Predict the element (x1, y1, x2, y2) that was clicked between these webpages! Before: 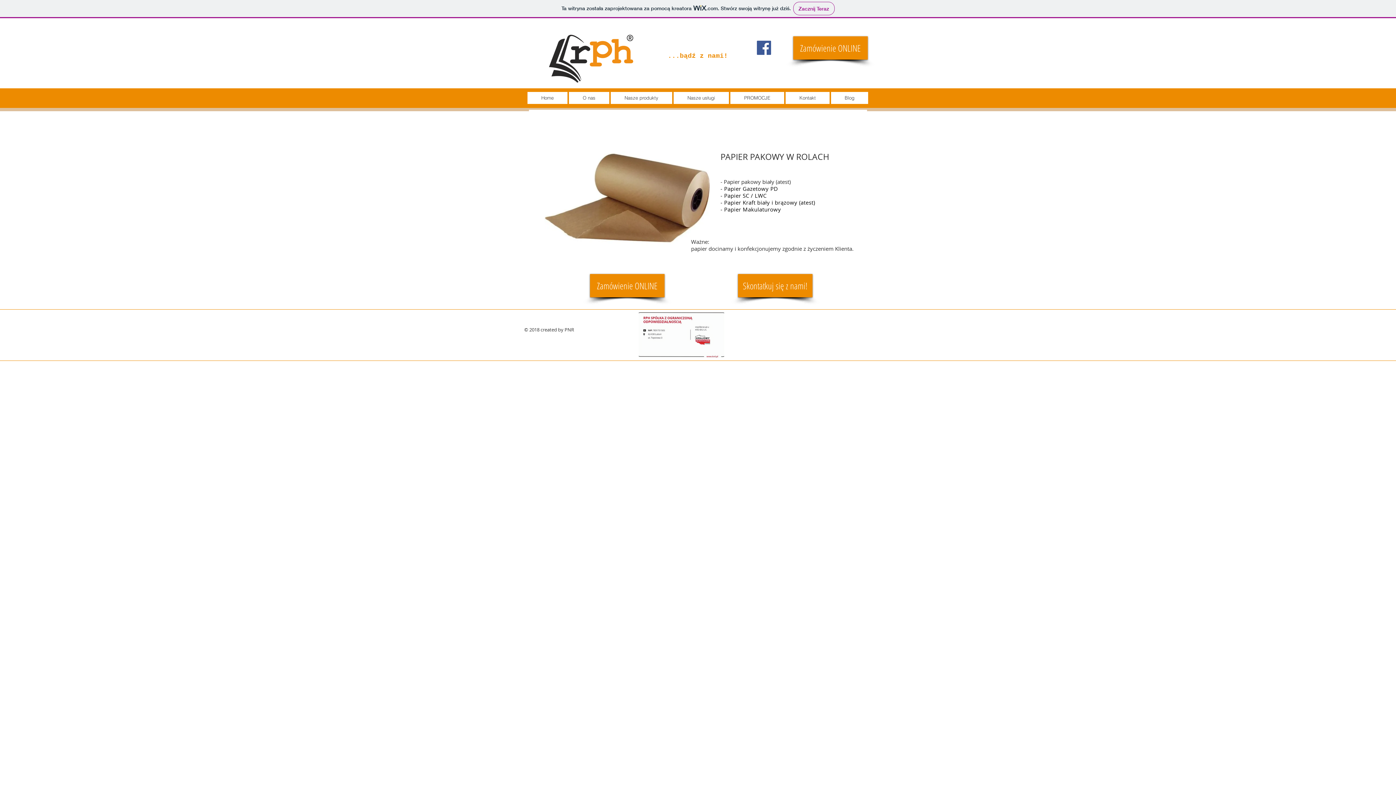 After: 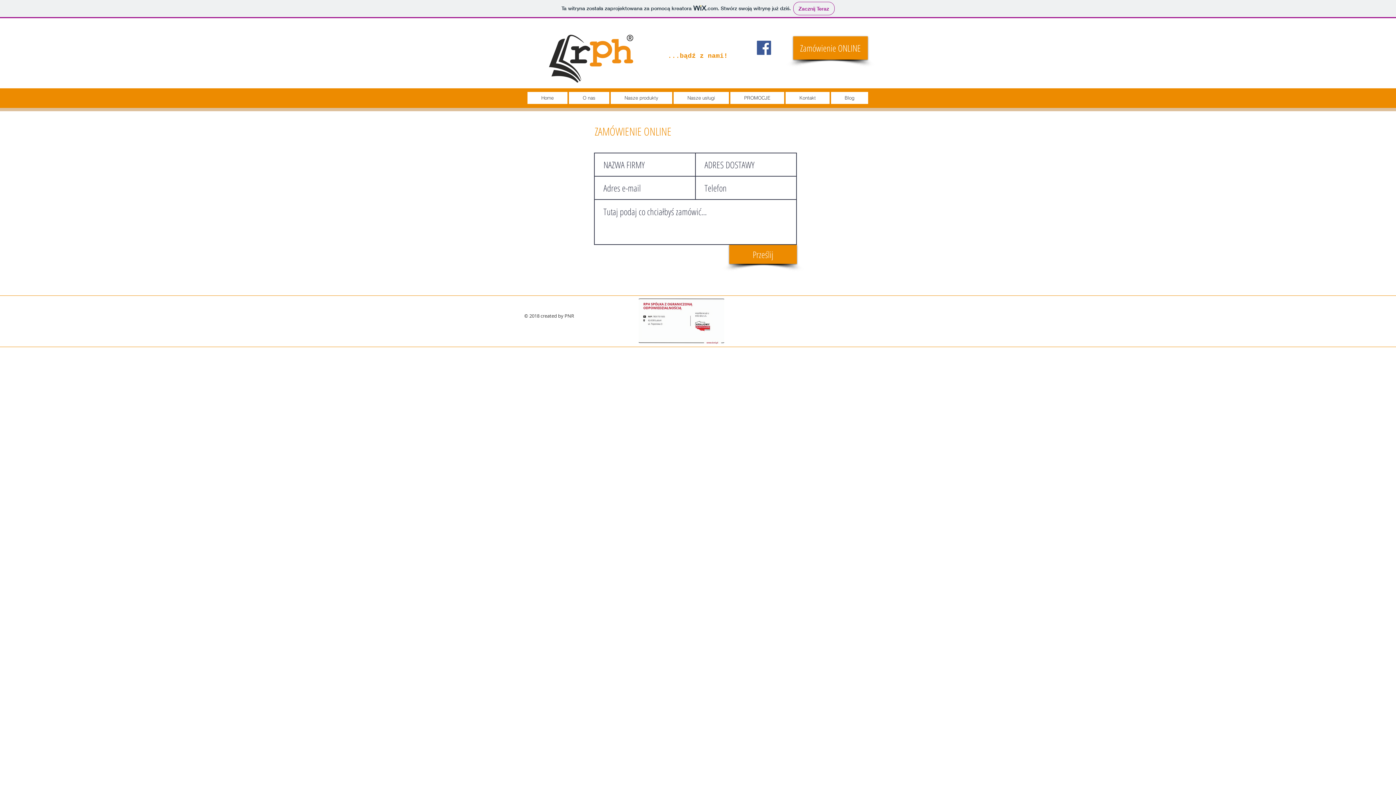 Action: label: Zamówienie ONLINE bbox: (793, 36, 868, 59)